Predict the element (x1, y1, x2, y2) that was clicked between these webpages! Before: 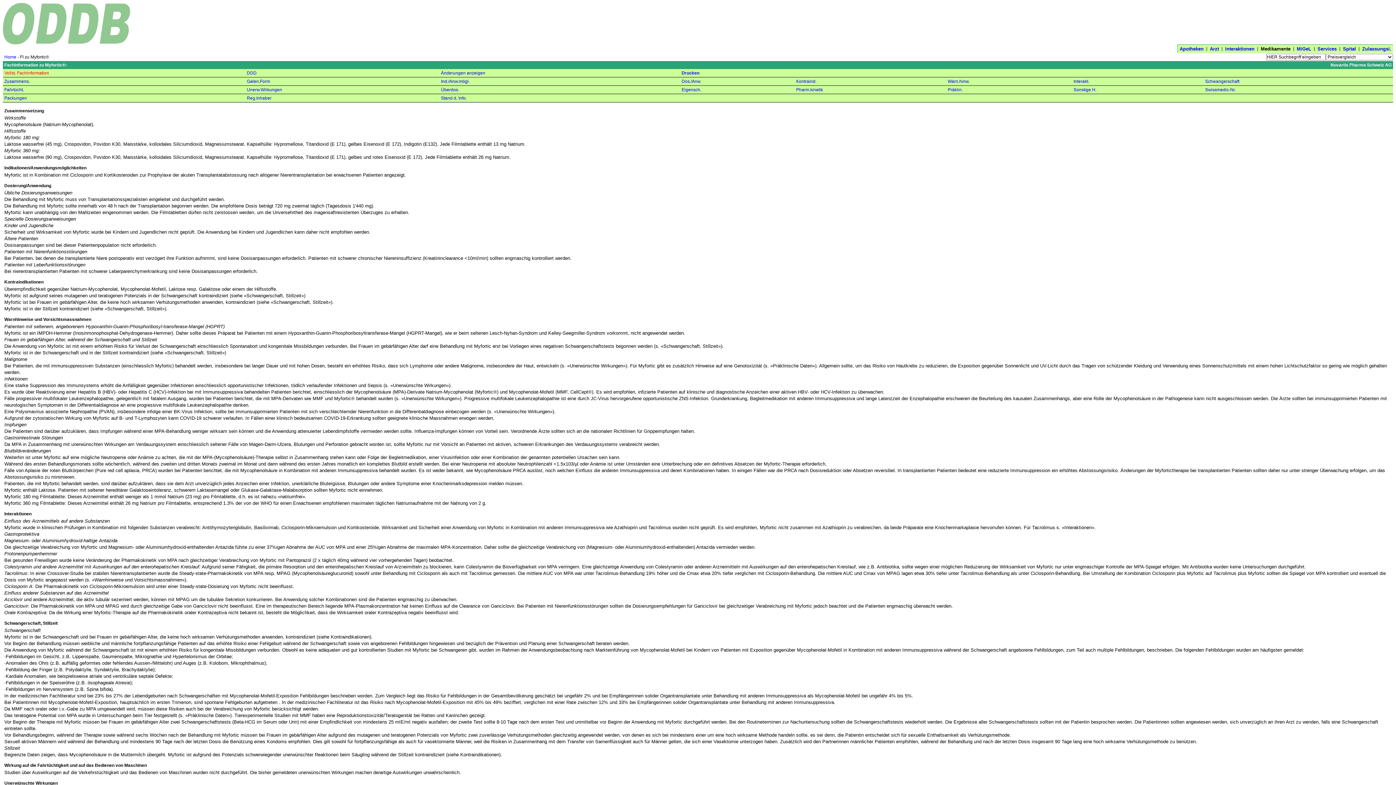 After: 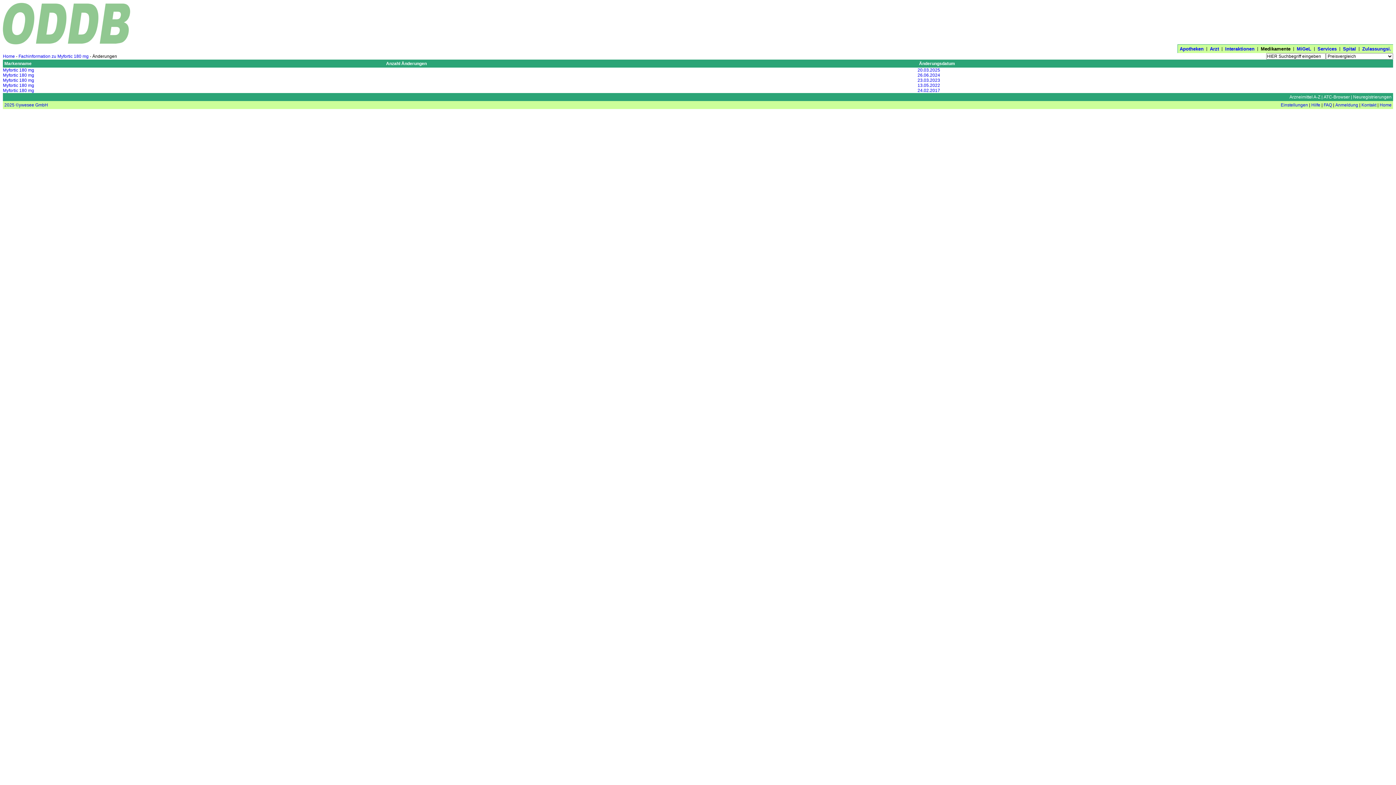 Action: label: Änderungen anzeigen bbox: (441, 70, 485, 75)